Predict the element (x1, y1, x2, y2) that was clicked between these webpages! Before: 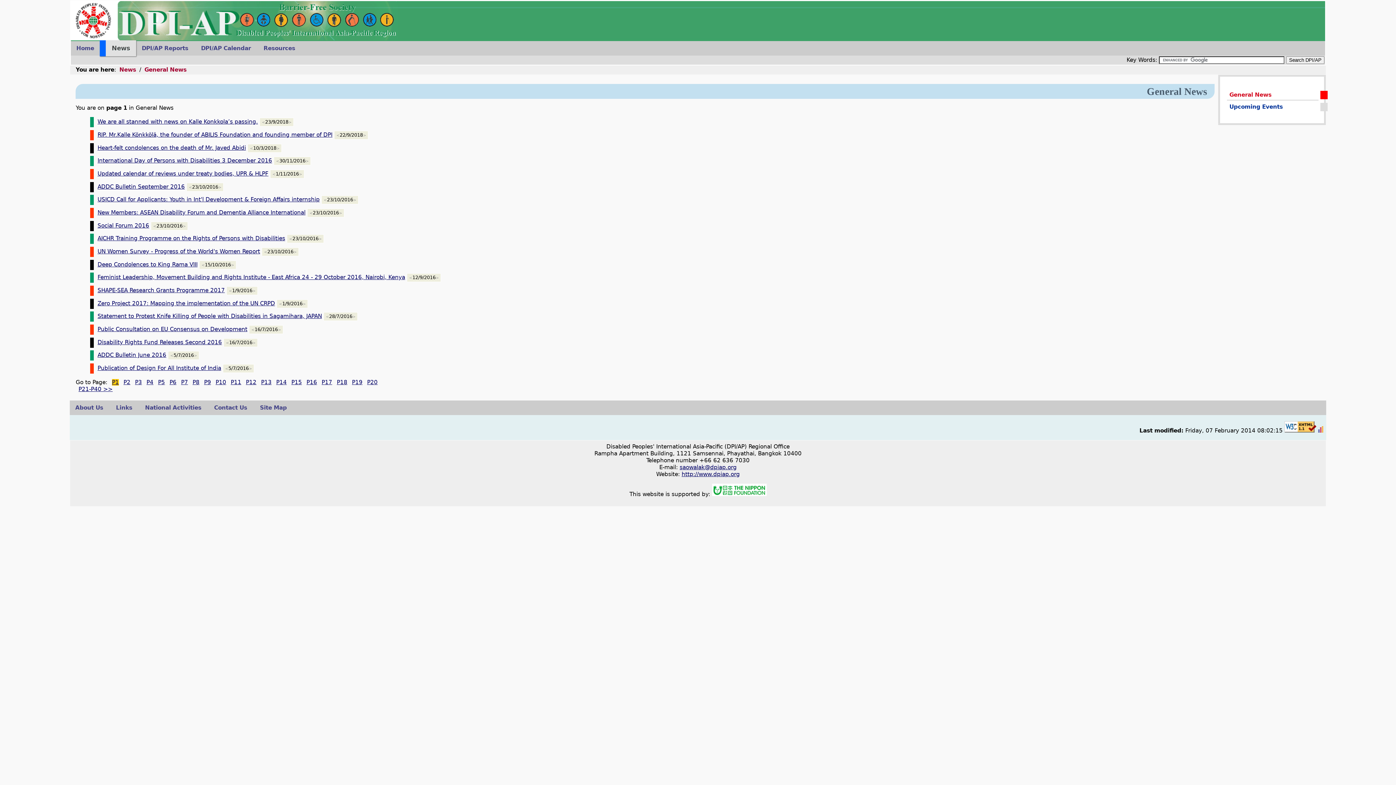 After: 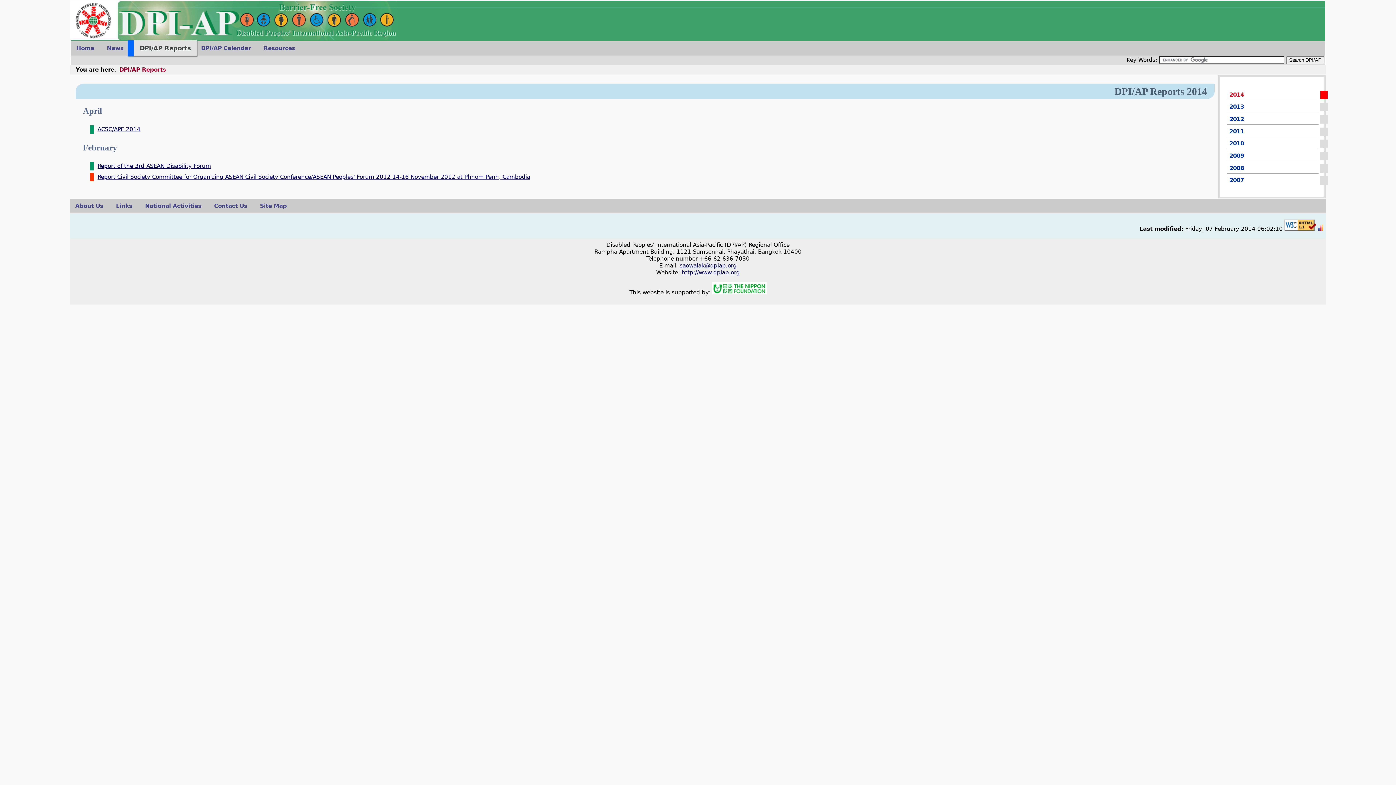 Action: bbox: (136, 41, 193, 55) label: DPI/AP Reports